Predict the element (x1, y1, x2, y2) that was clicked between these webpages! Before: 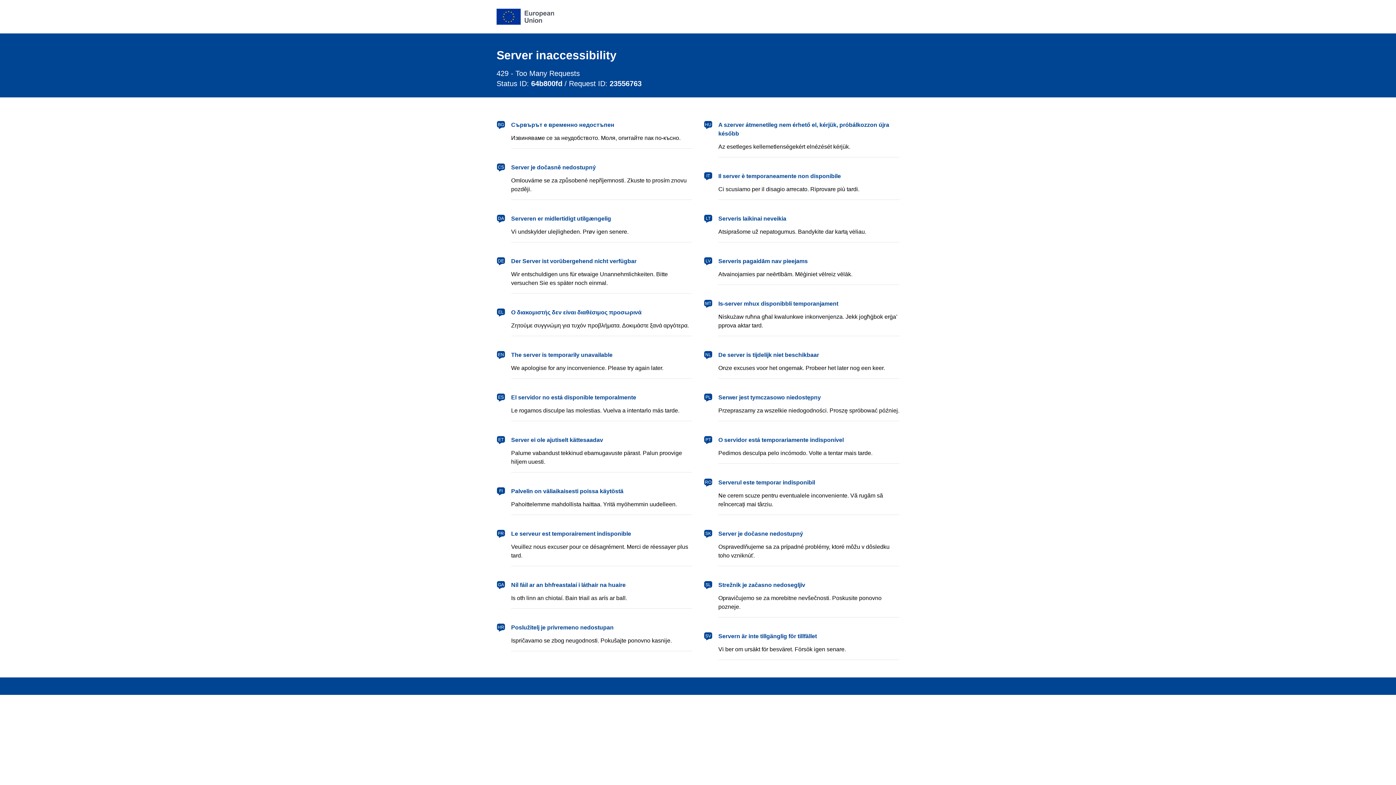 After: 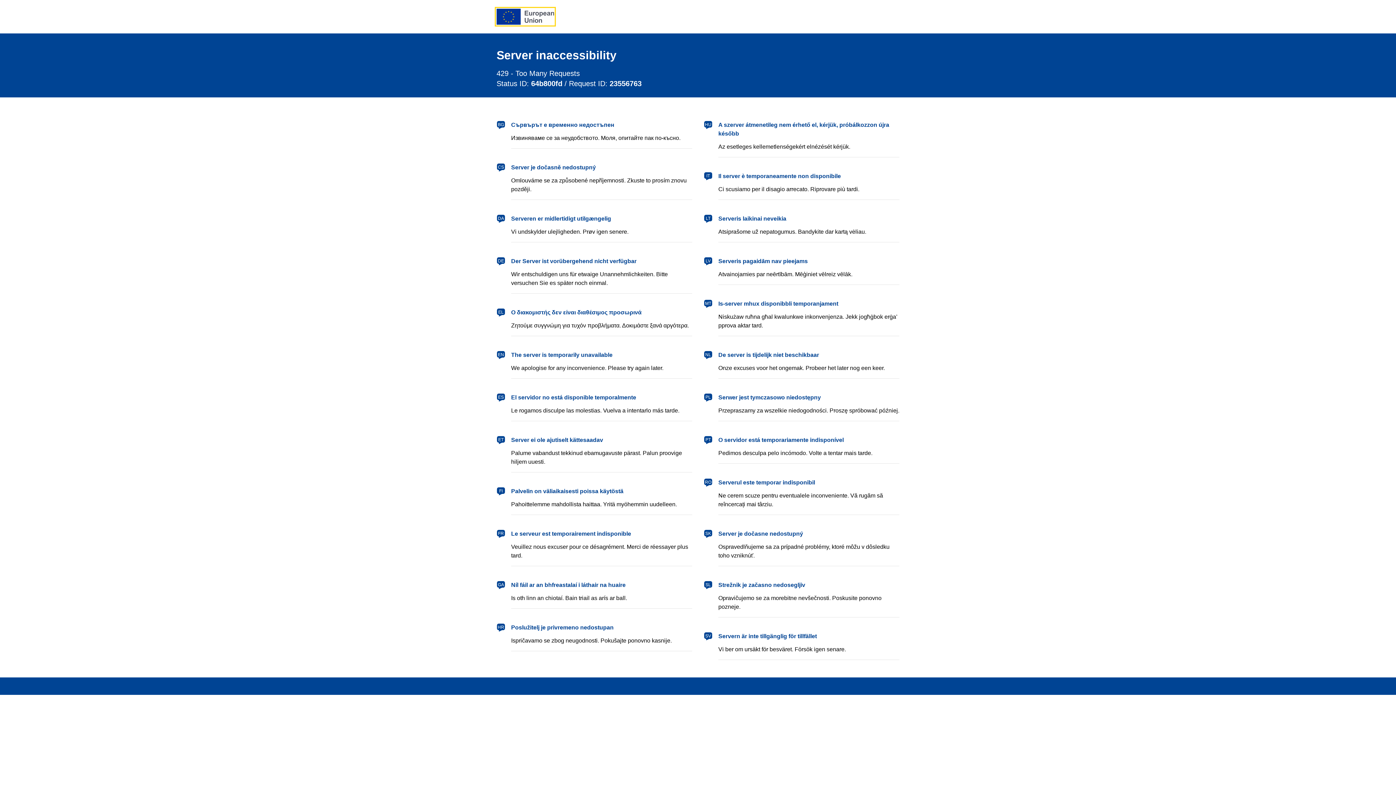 Action: bbox: (496, 8, 554, 24) label: European Union